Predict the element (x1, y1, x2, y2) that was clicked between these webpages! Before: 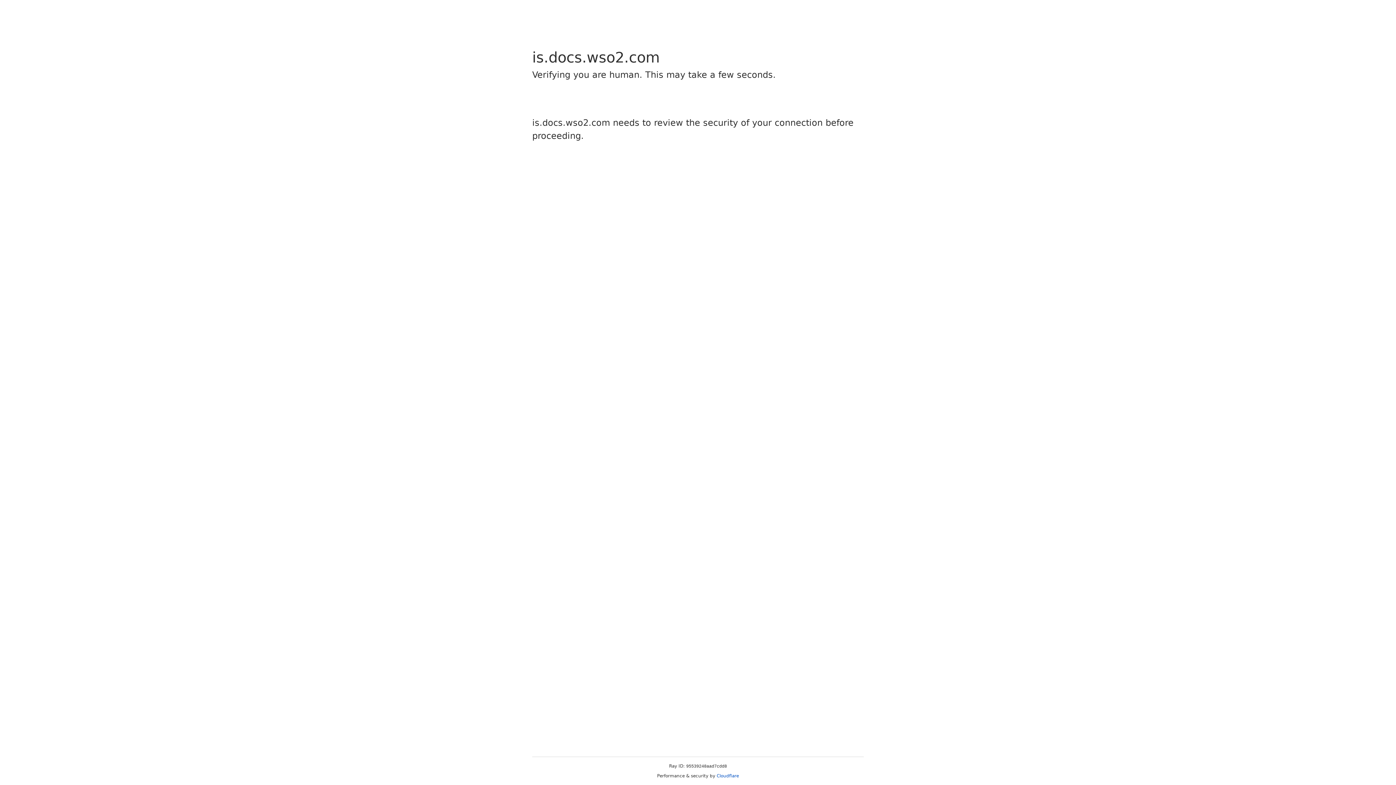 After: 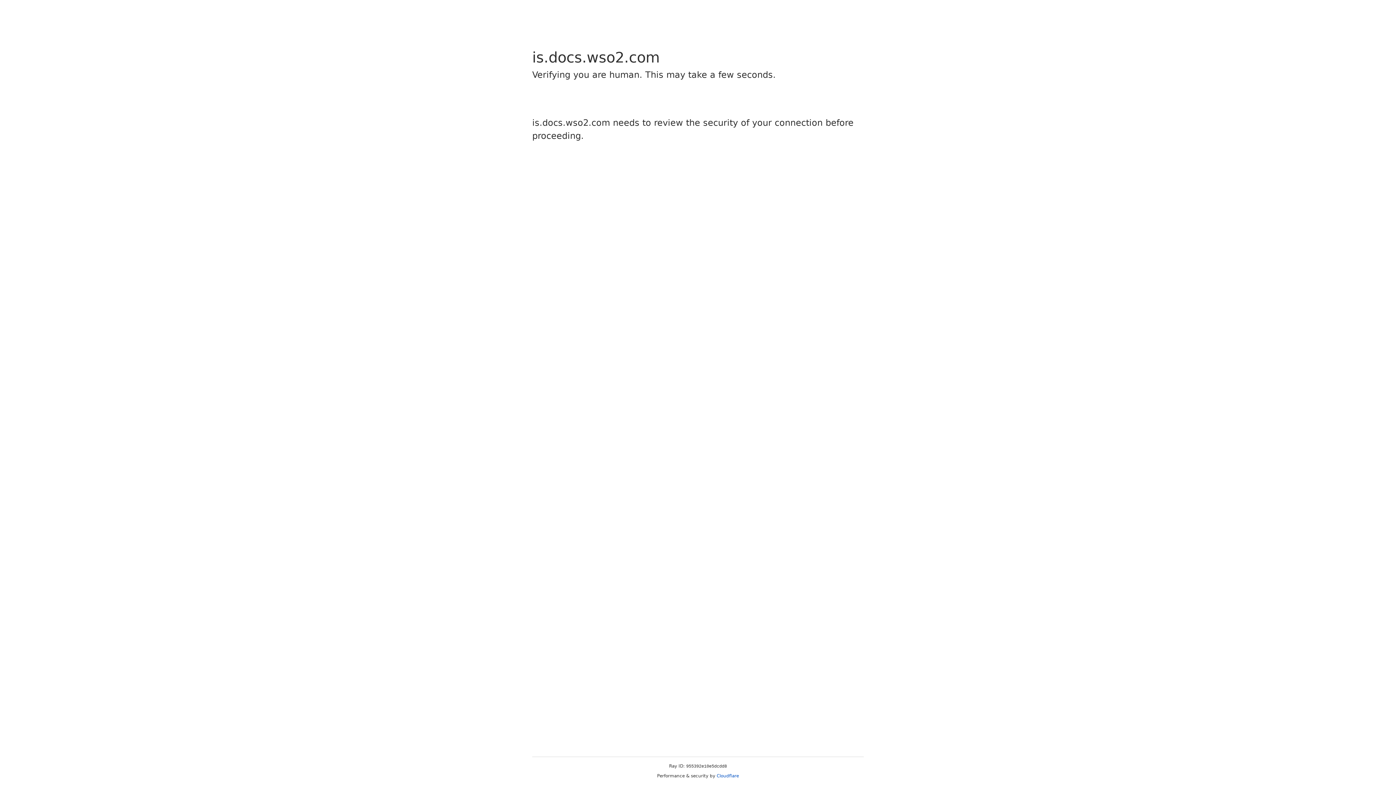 Action: bbox: (716, 773, 739, 778) label: Cloudflare